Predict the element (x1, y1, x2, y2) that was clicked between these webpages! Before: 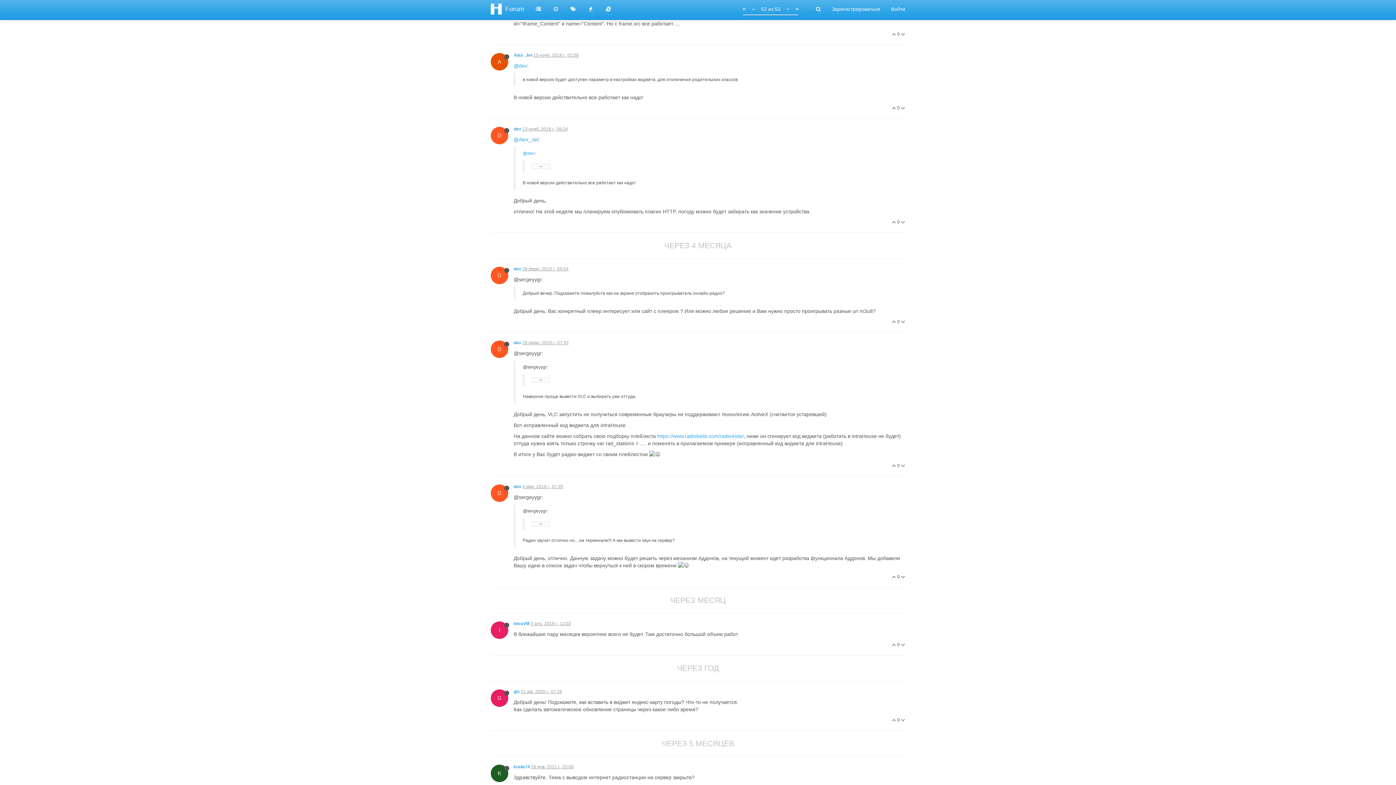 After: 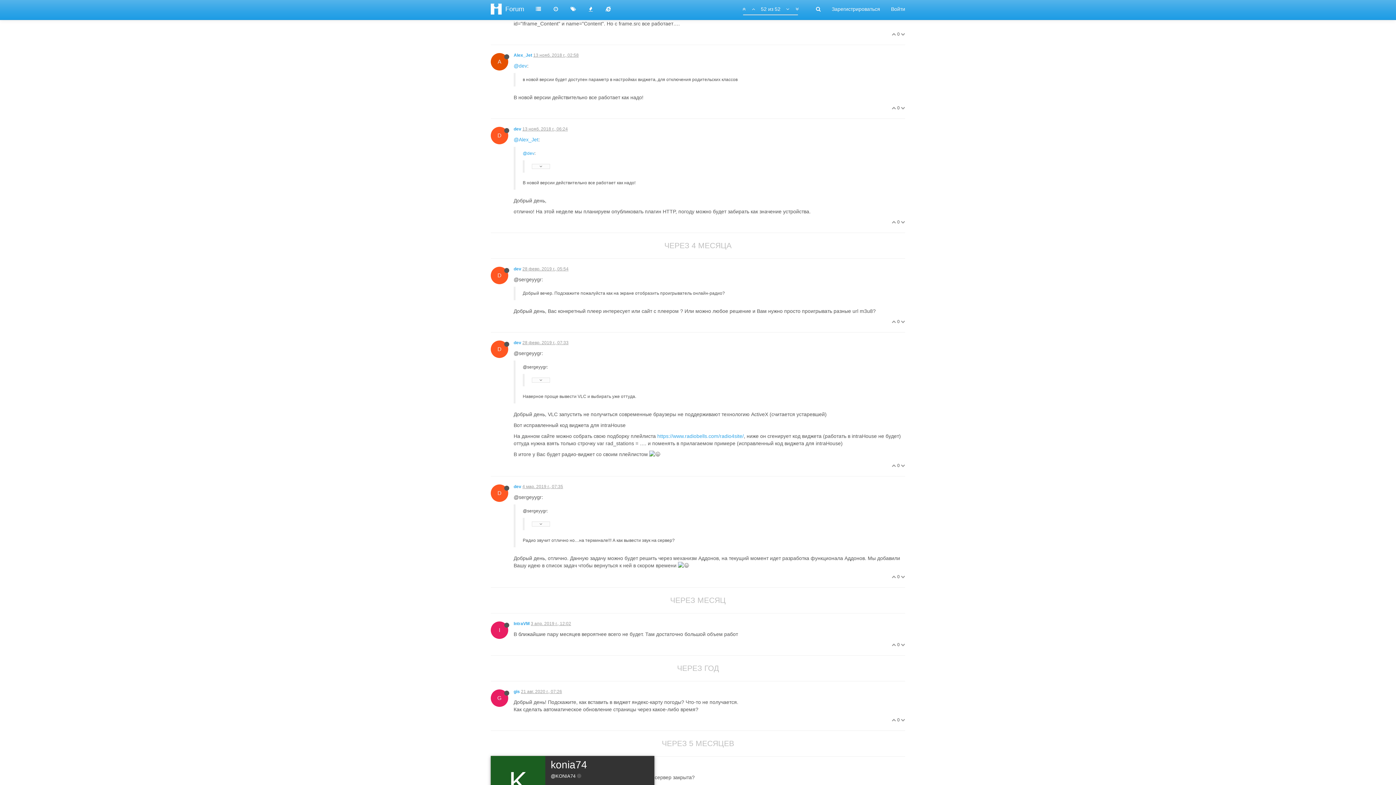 Action: bbox: (490, 770, 513, 776) label: K